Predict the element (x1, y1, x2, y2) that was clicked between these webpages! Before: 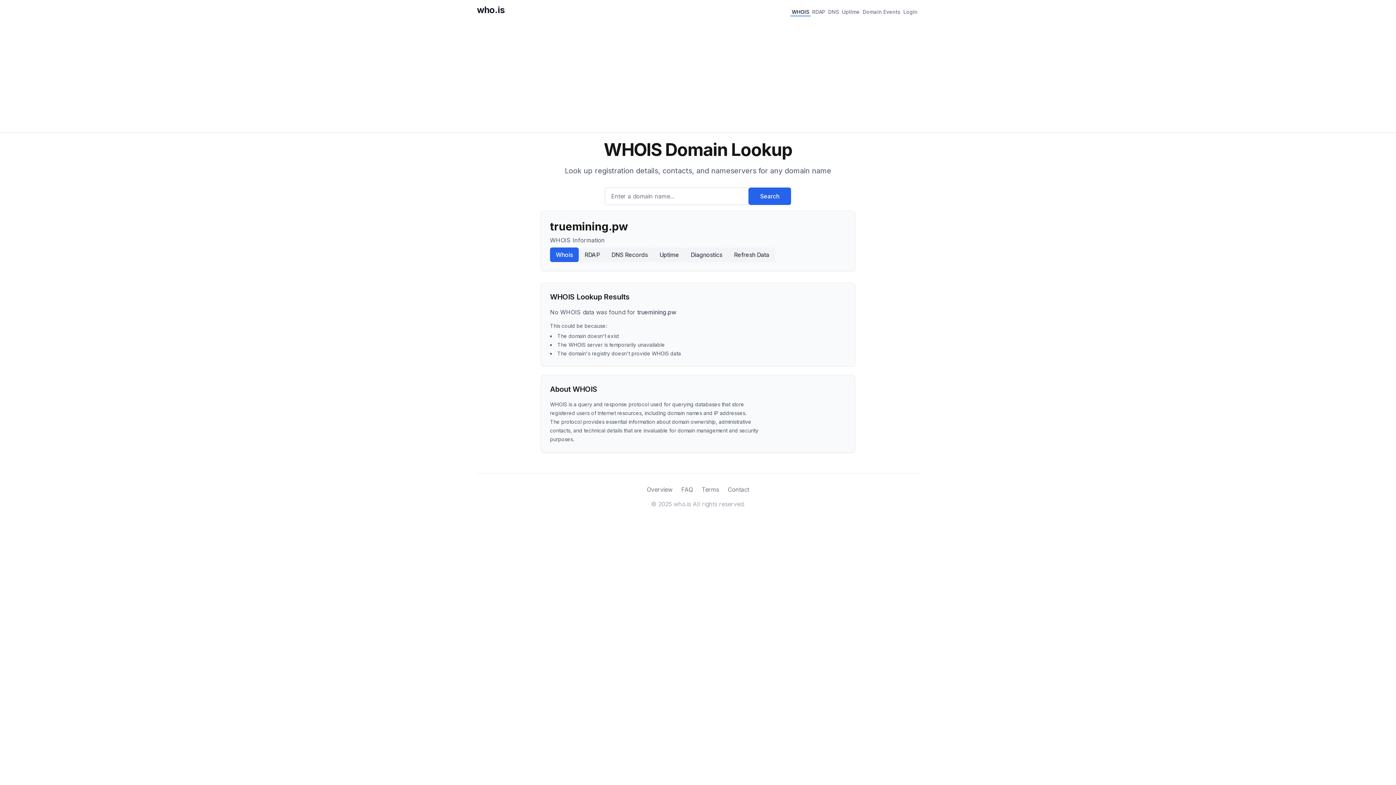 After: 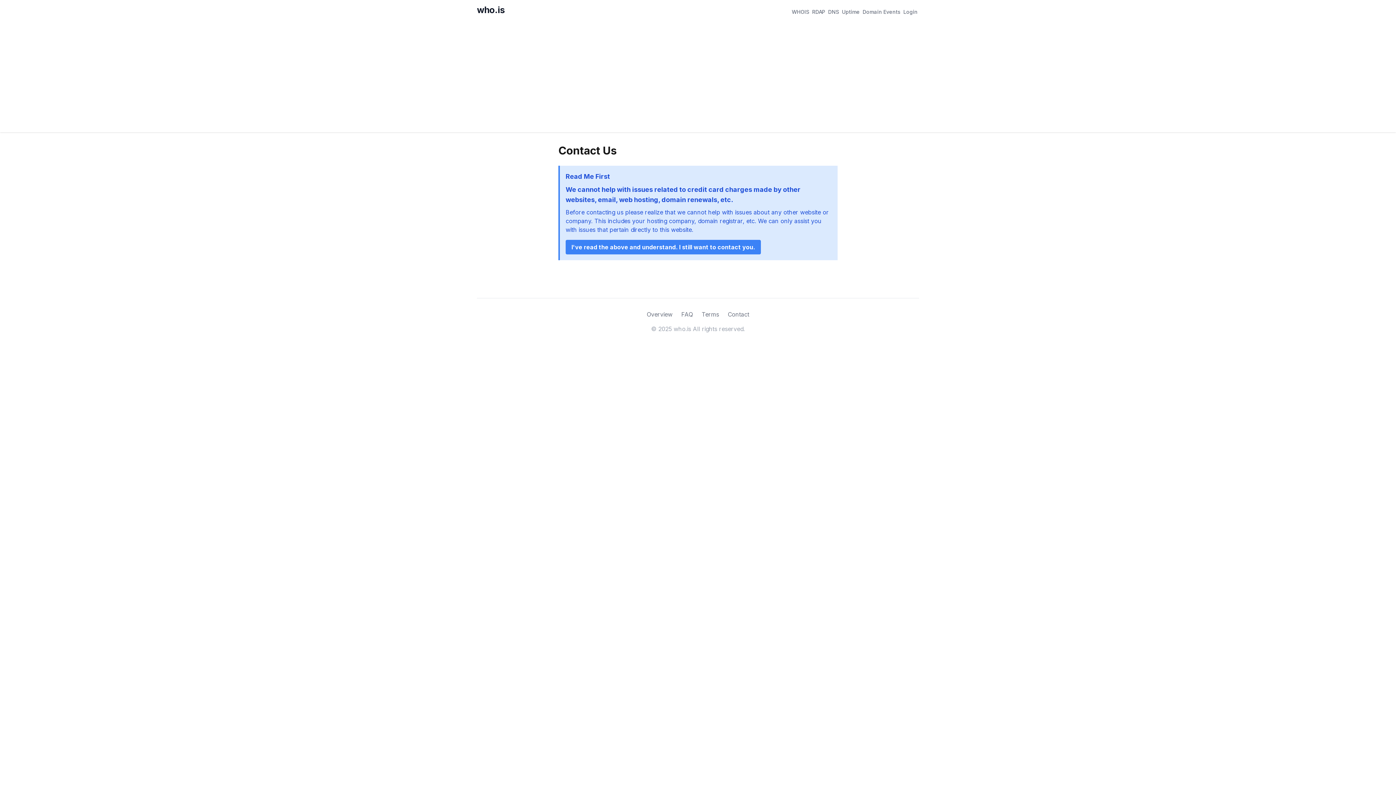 Action: bbox: (728, 485, 749, 494) label: Contact